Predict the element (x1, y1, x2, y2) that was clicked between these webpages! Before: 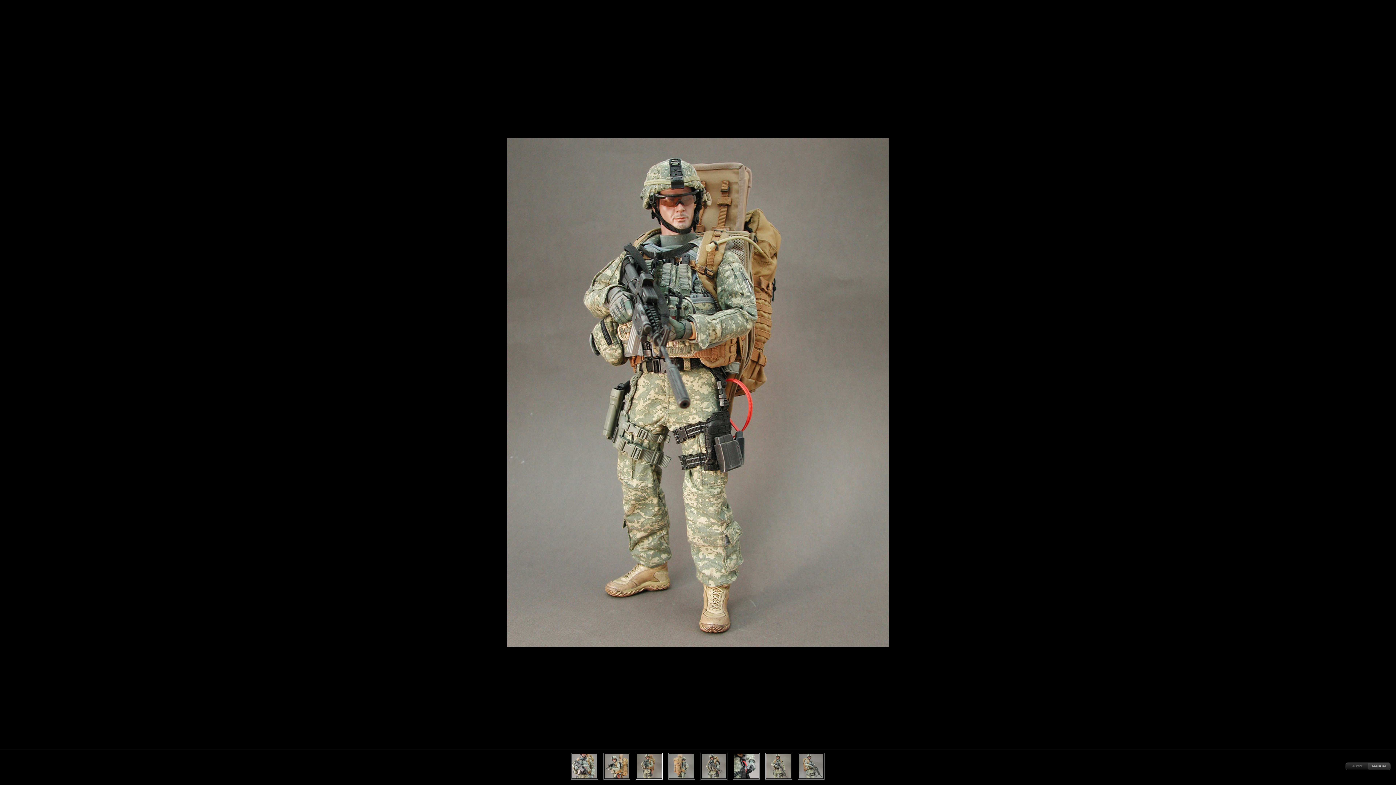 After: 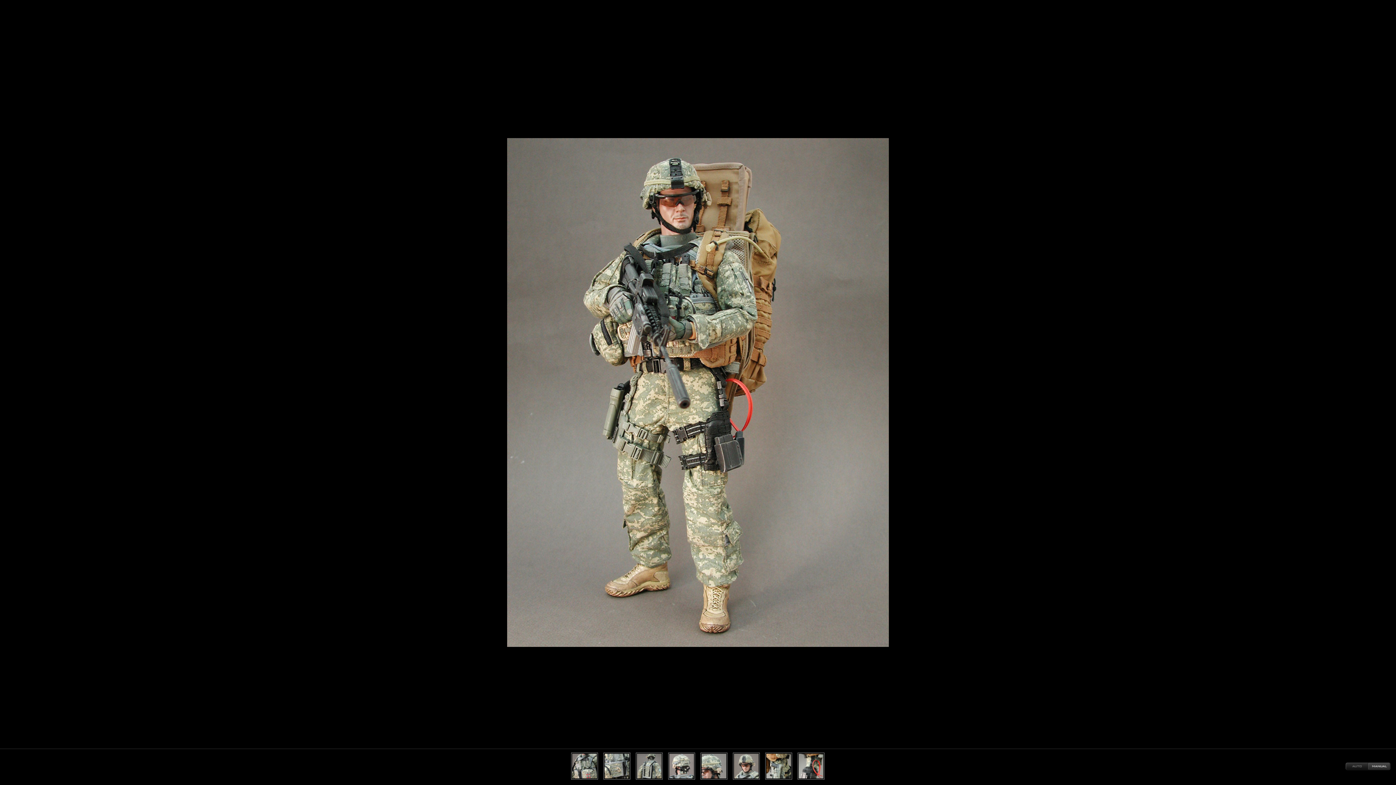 Action: bbox: (550, 764, 555, 768) label: Previous